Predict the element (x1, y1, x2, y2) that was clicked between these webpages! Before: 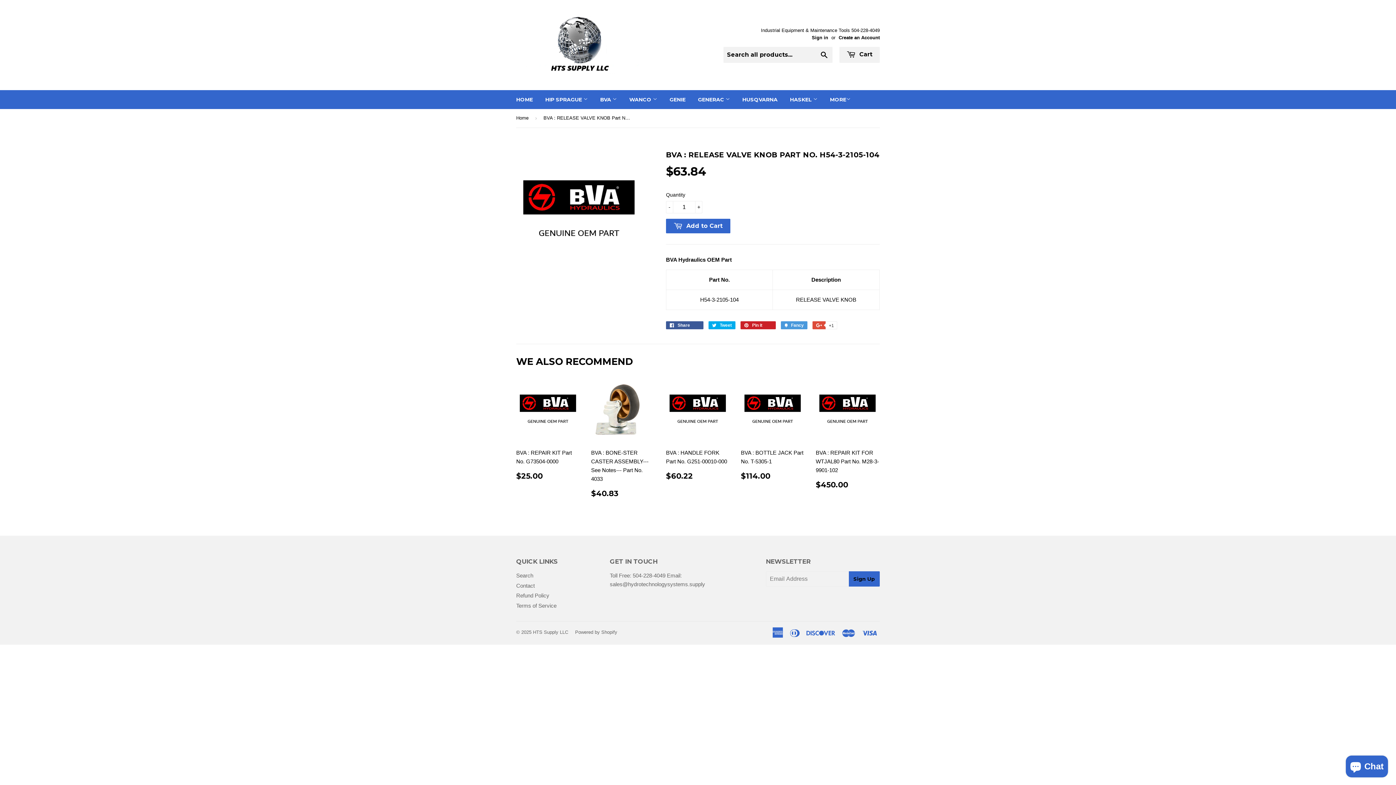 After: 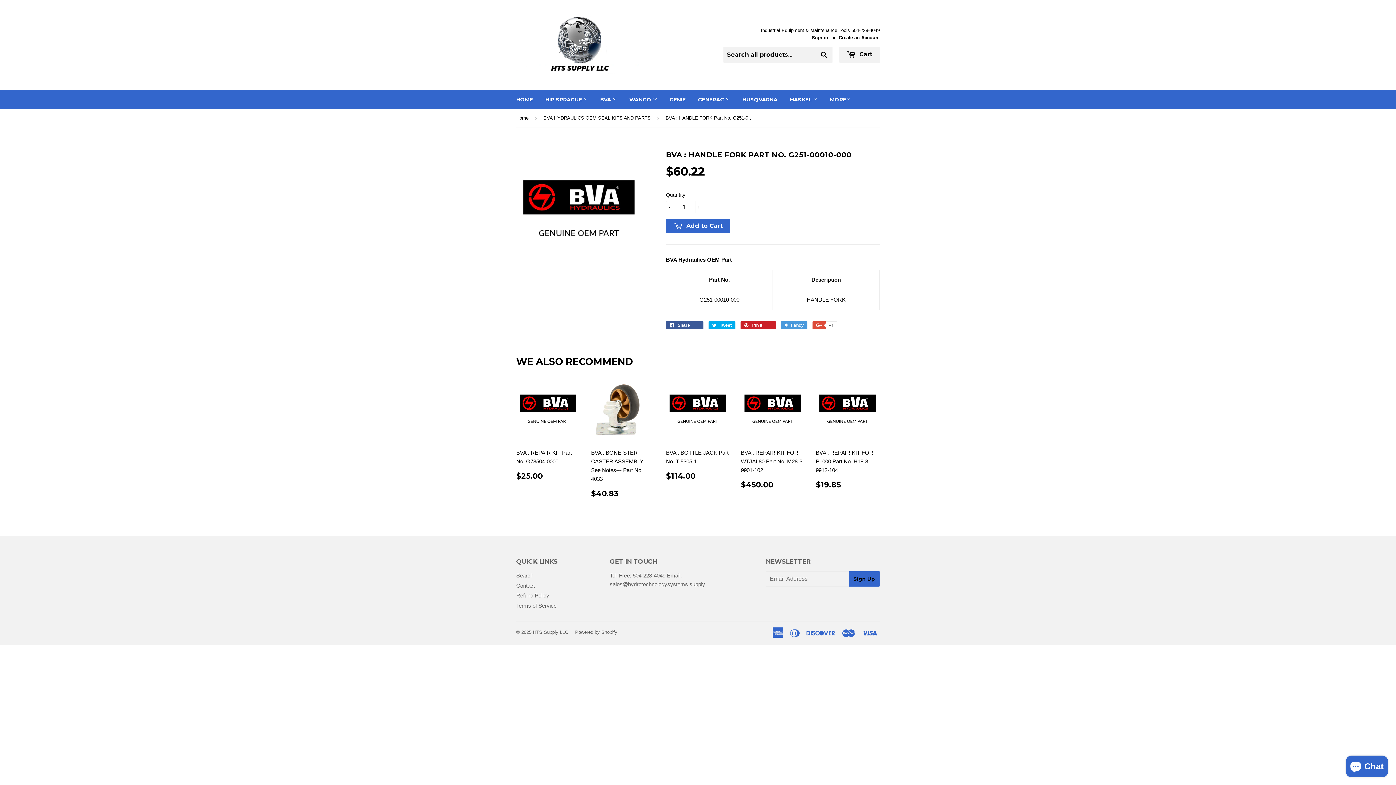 Action: label: BVA : HANDLE FORK Part No. G251-00010-000

REGULAR PRICE
$60.22
$60.22 bbox: (666, 379, 730, 485)